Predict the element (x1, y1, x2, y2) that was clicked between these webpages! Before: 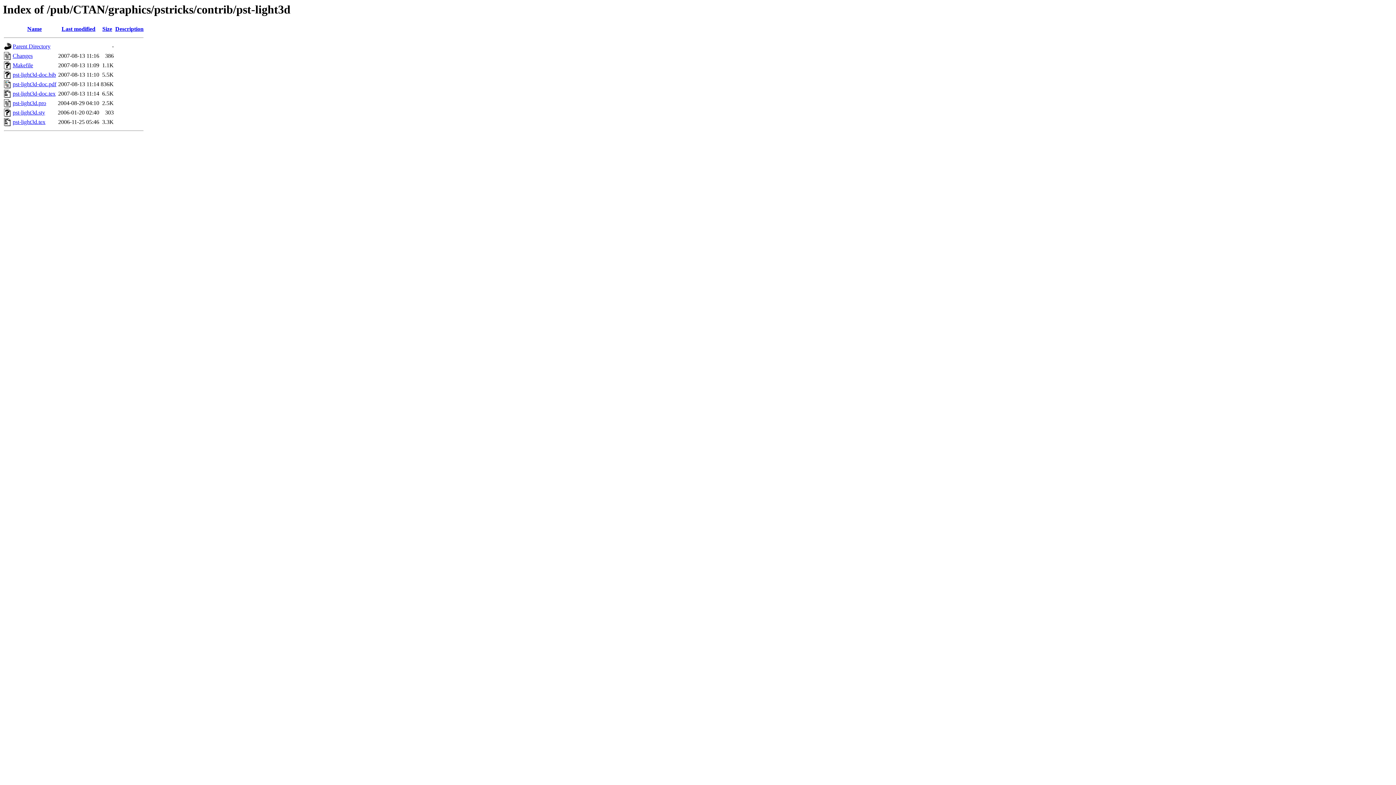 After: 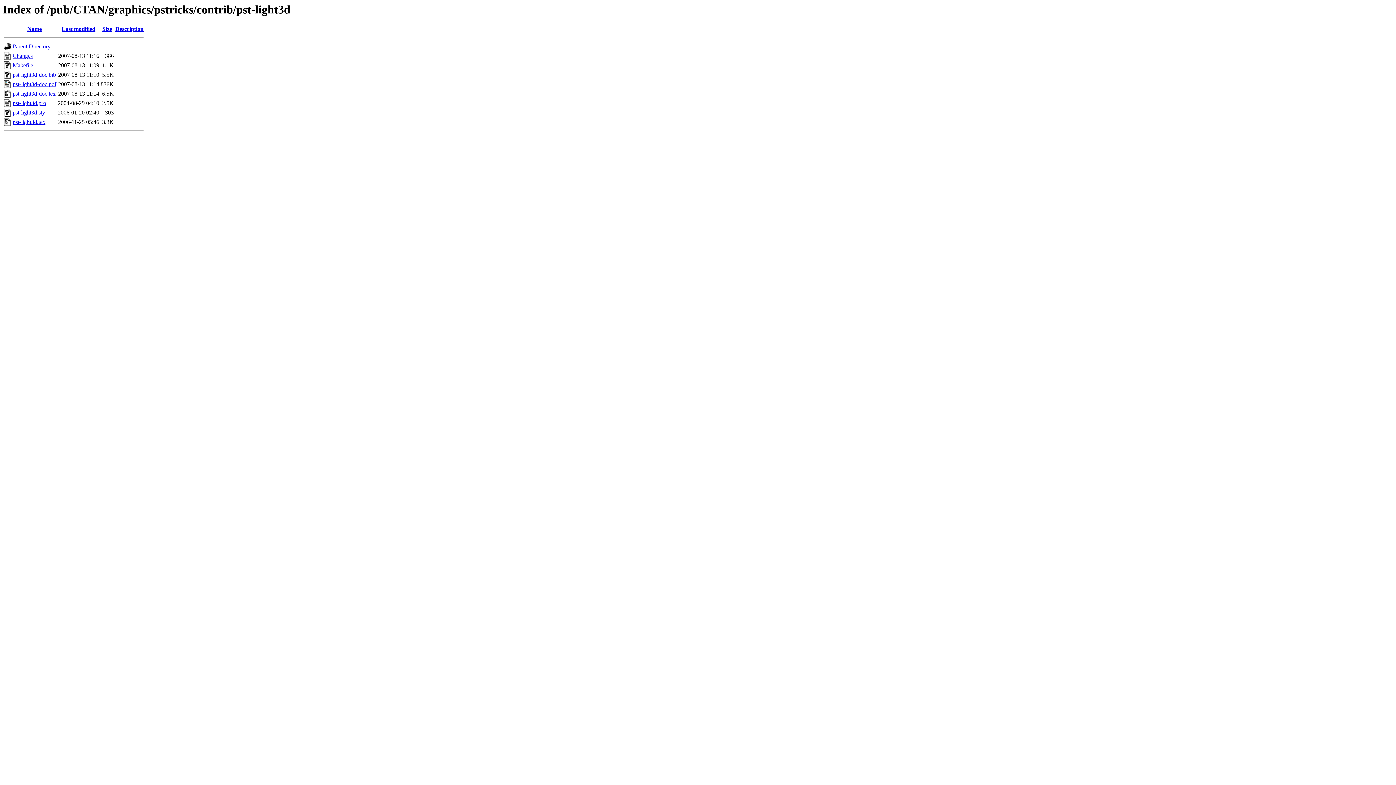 Action: bbox: (115, 25, 143, 32) label: Description